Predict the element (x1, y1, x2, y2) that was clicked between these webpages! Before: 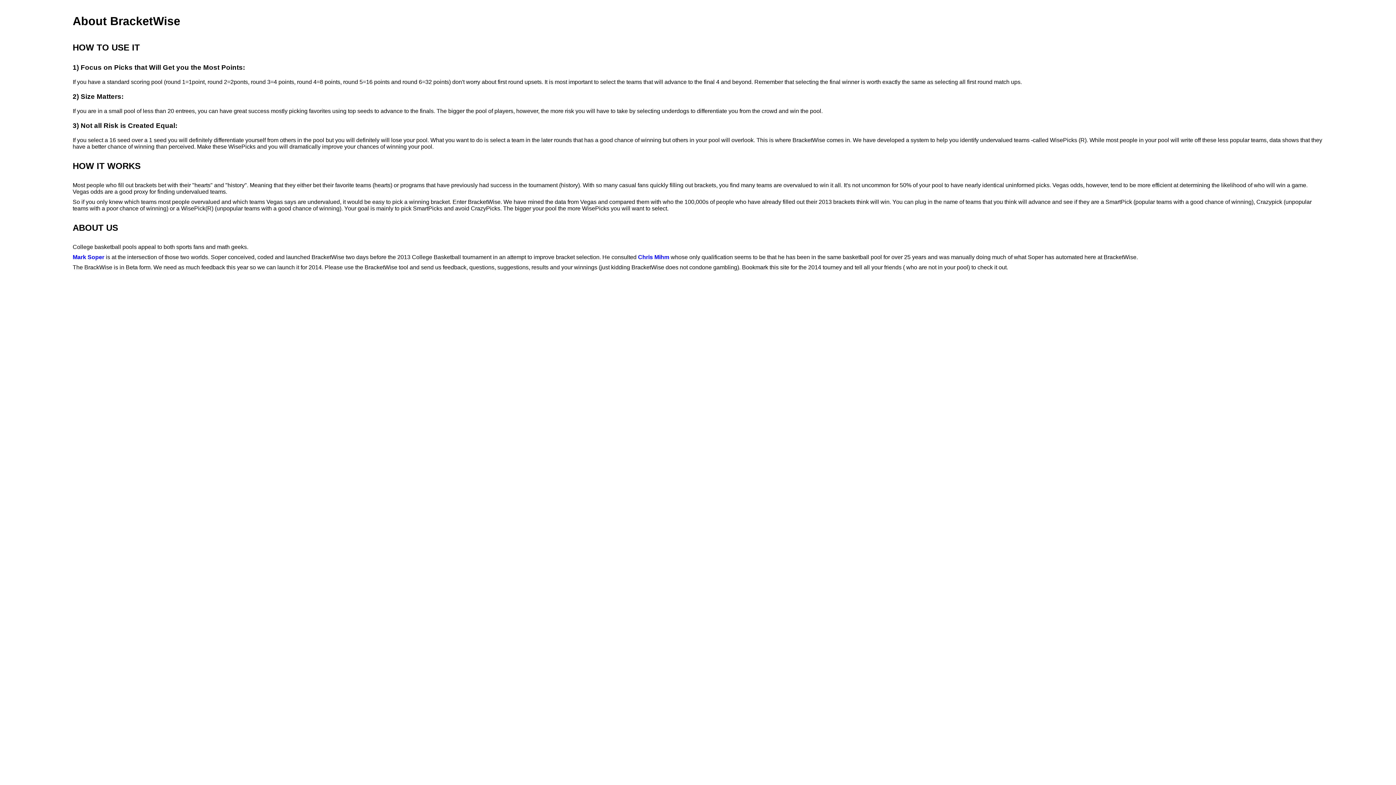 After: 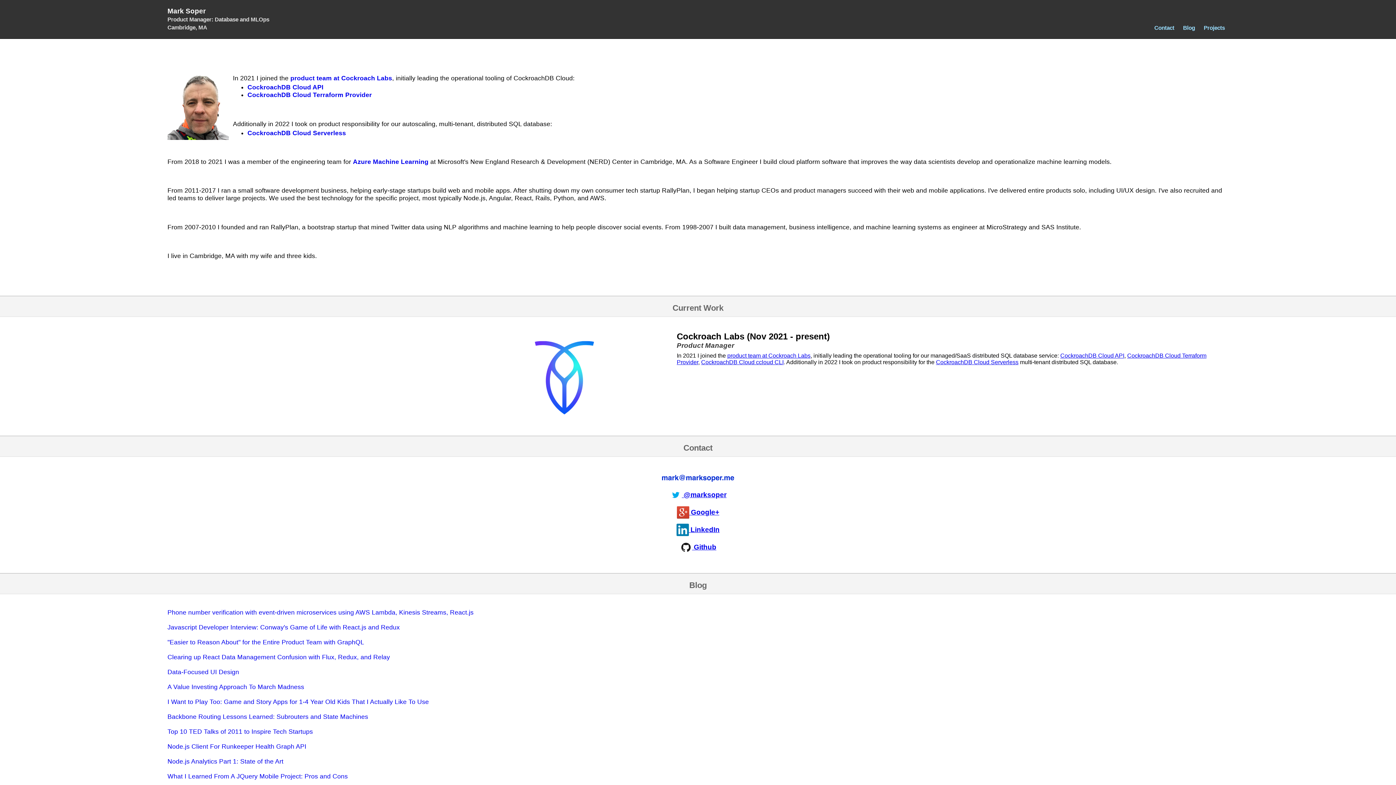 Action: bbox: (72, 254, 104, 260) label: Mark Soper